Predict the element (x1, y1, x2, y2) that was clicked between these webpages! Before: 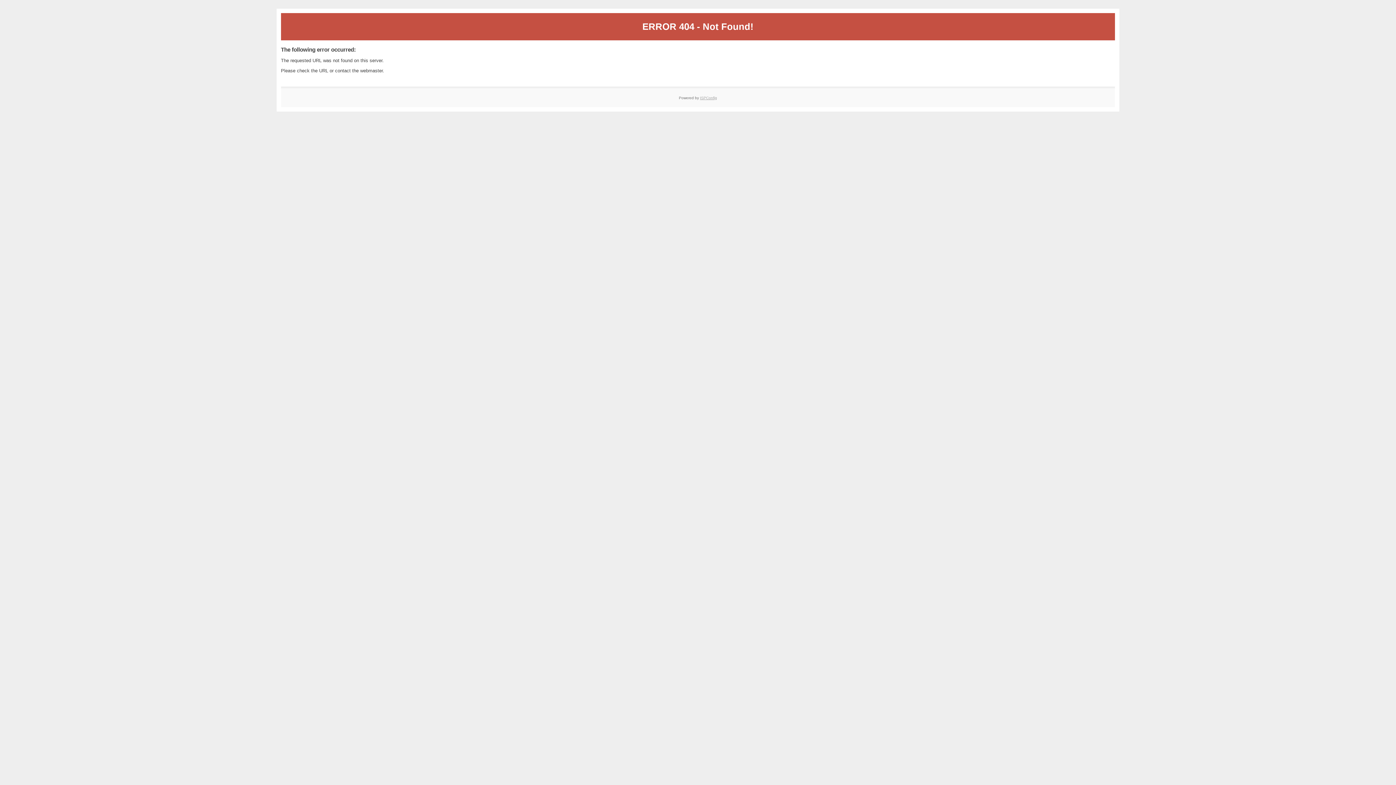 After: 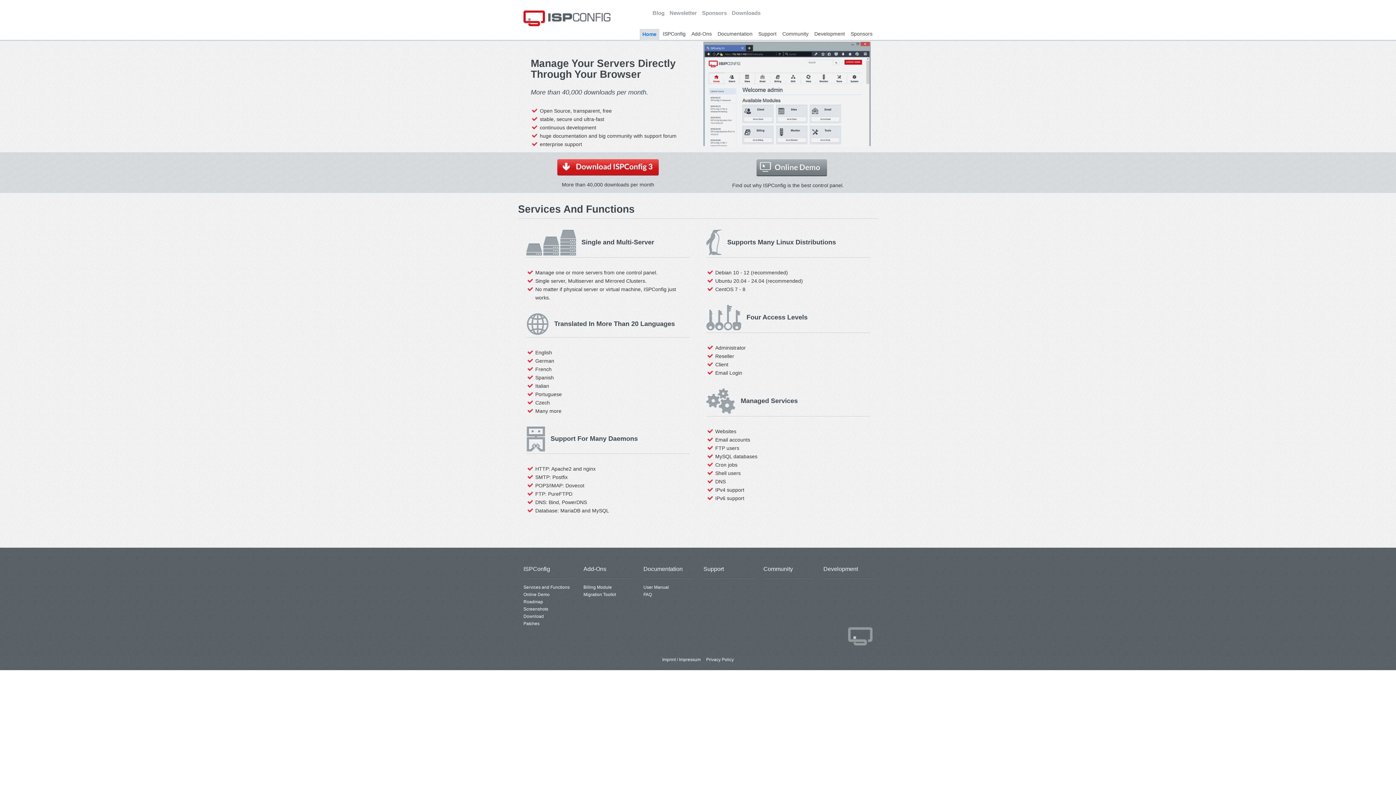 Action: bbox: (700, 95, 717, 99) label: ISPConfig